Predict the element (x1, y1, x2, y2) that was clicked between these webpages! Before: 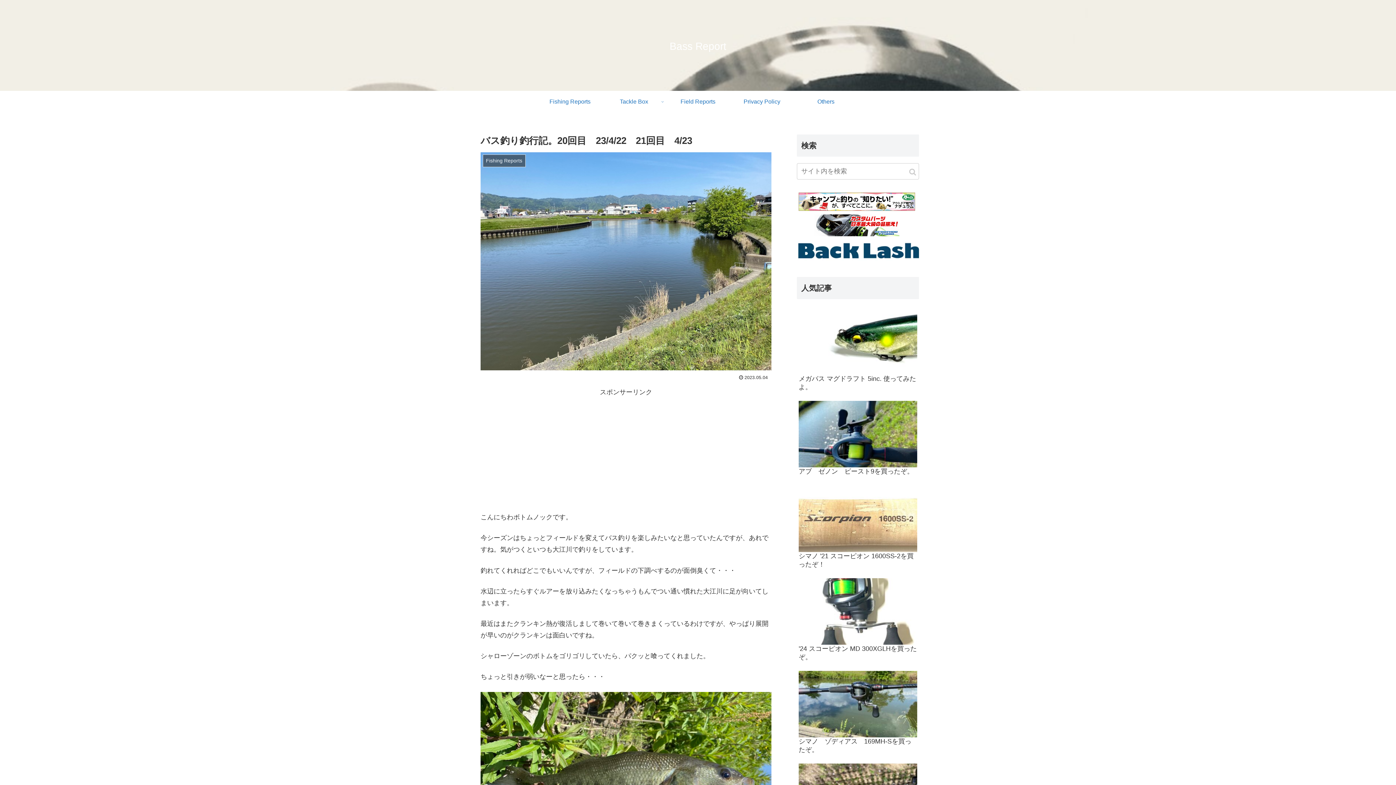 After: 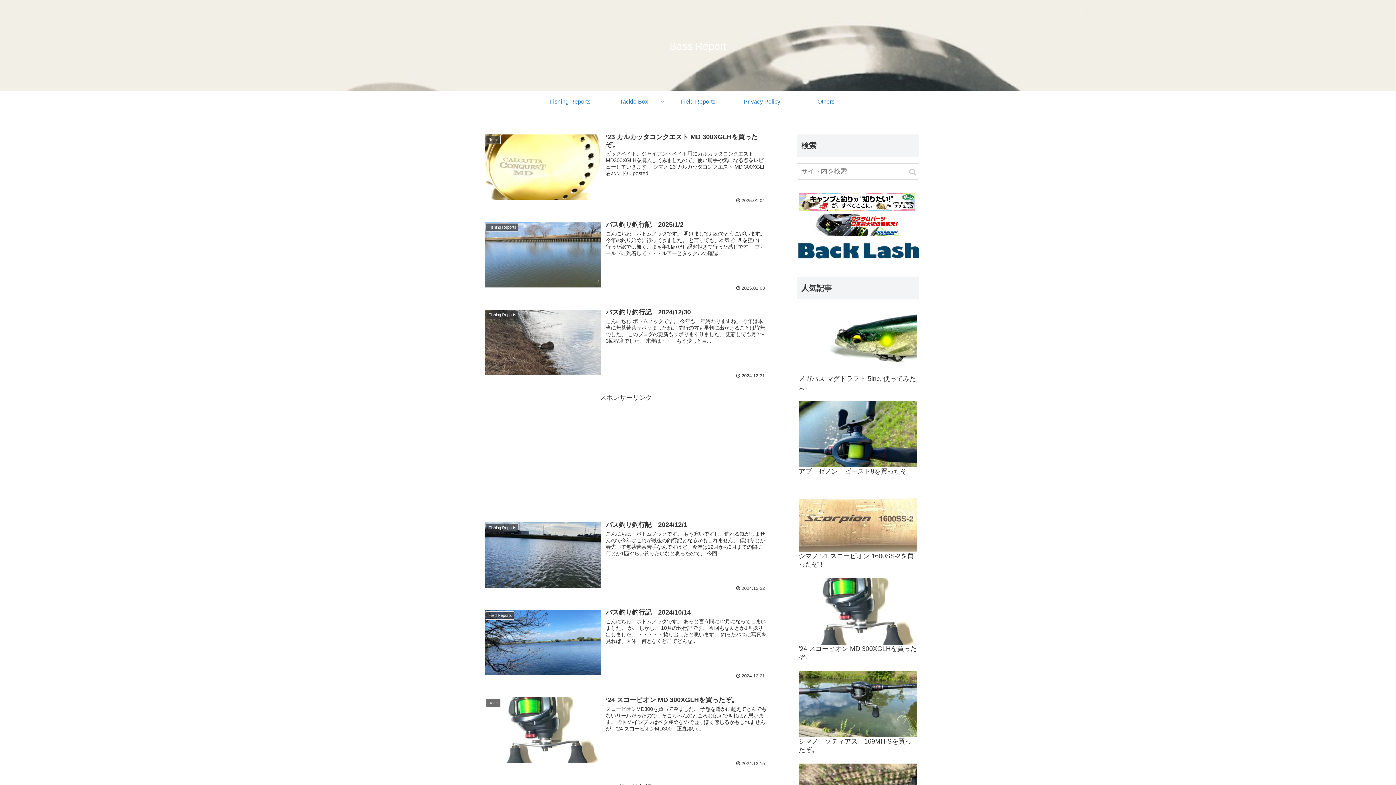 Action: label: Bass Report bbox: (669, 44, 726, 51)